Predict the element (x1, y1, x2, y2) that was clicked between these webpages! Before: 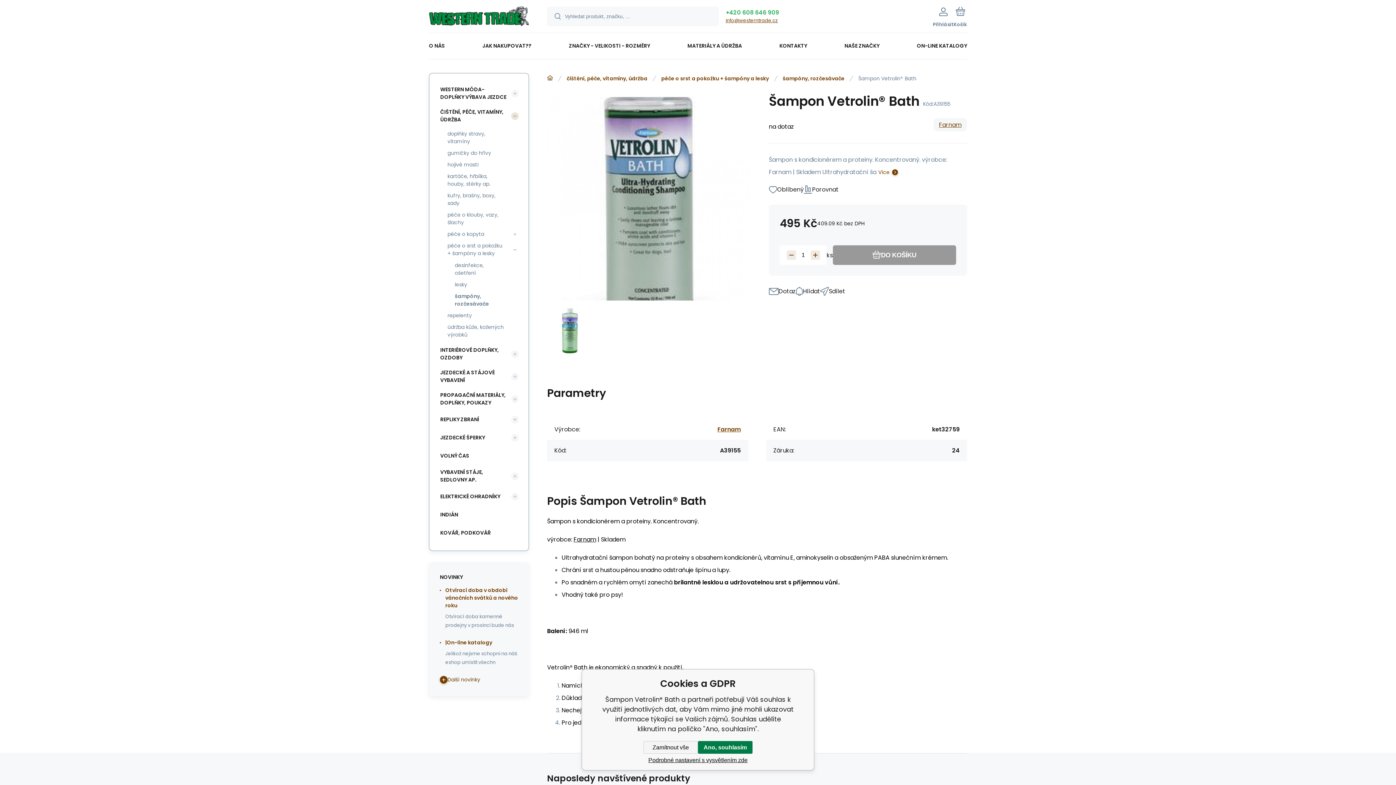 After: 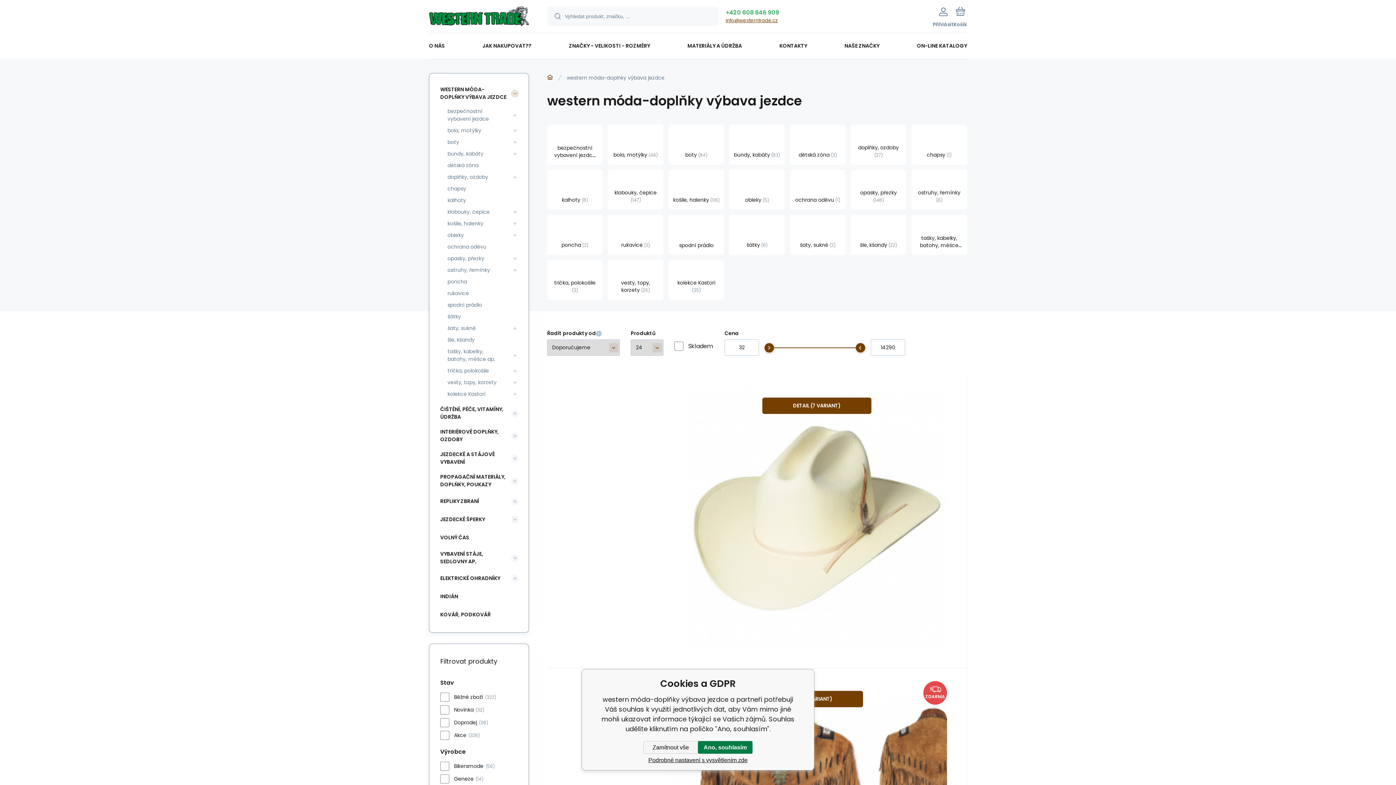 Action: bbox: (436, 84, 511, 102) label: WESTERN MÓDA-DOPLŇKY VÝBAVA JEZDCE